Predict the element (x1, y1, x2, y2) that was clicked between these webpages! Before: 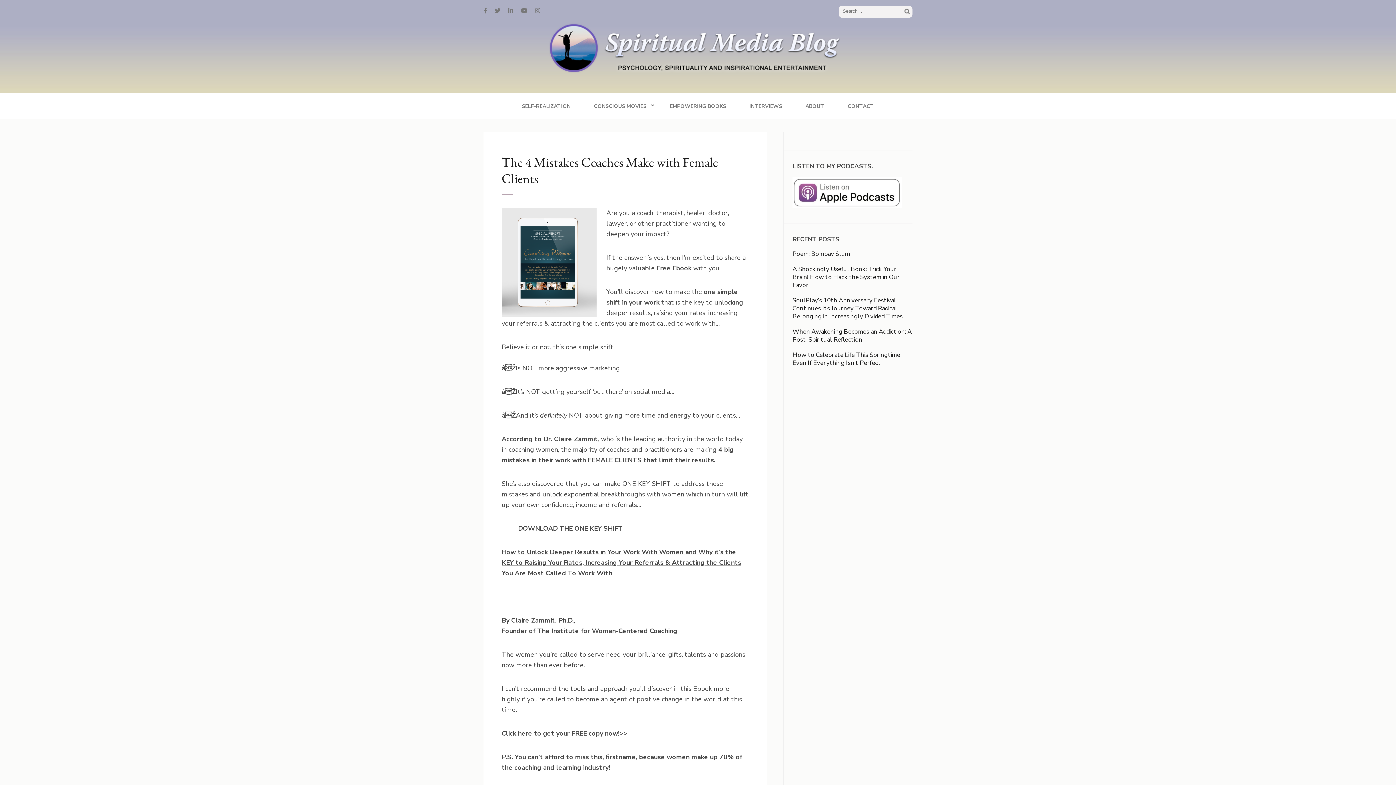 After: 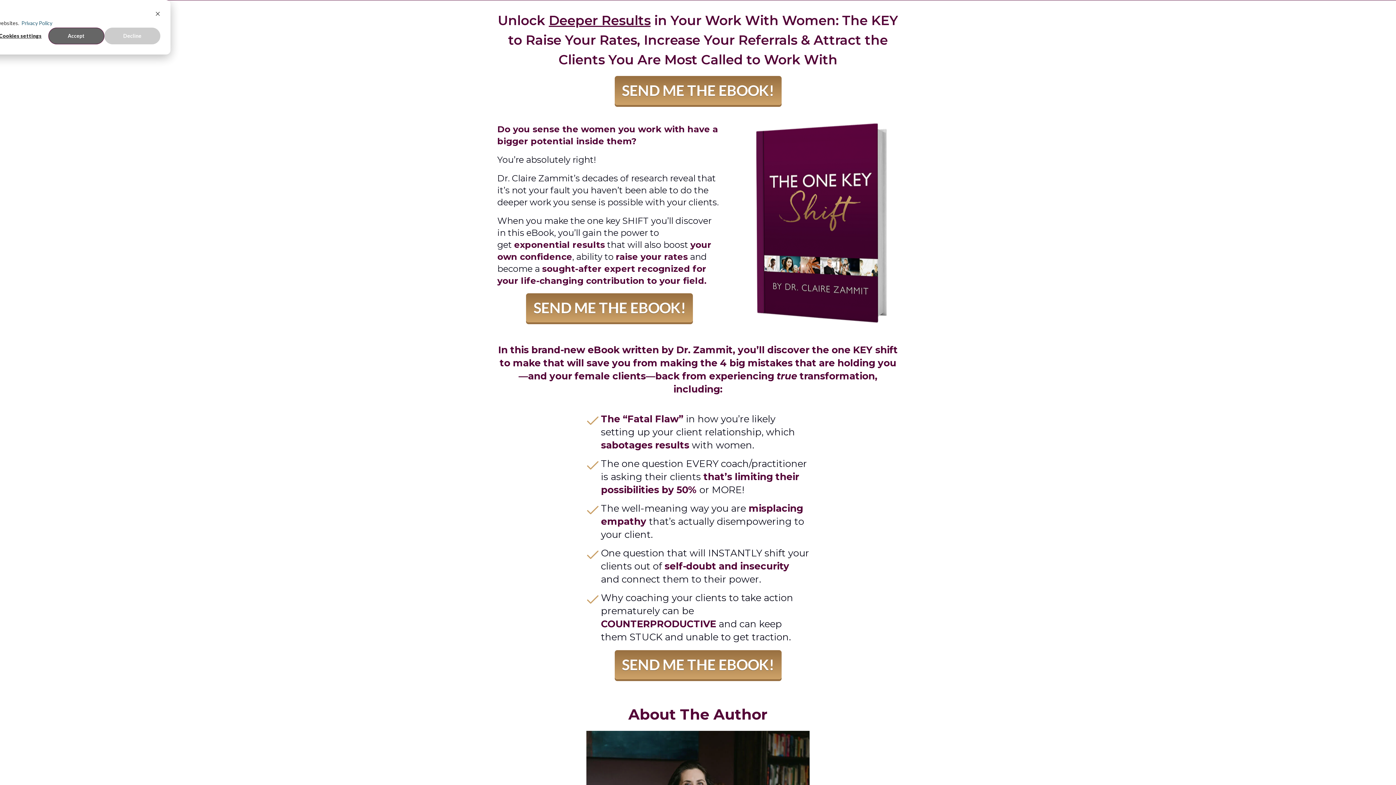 Action: label: How to Unlock Deeper Results in Your Work With Women and Why it’s the KEY to Raising Your Rates, Increasing Your Referrals & Attracting the Clients You Are Most Called To Work With  bbox: (501, 548, 741, 577)